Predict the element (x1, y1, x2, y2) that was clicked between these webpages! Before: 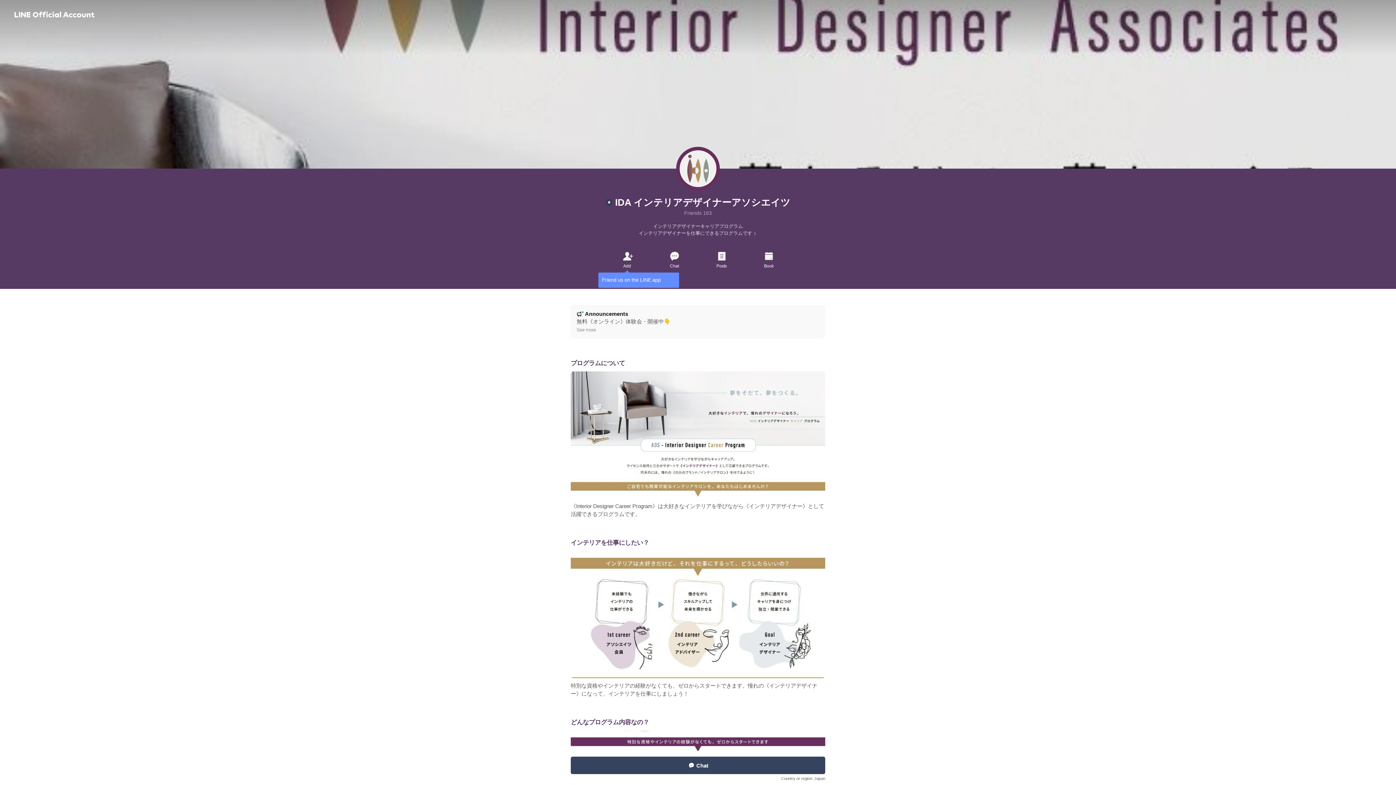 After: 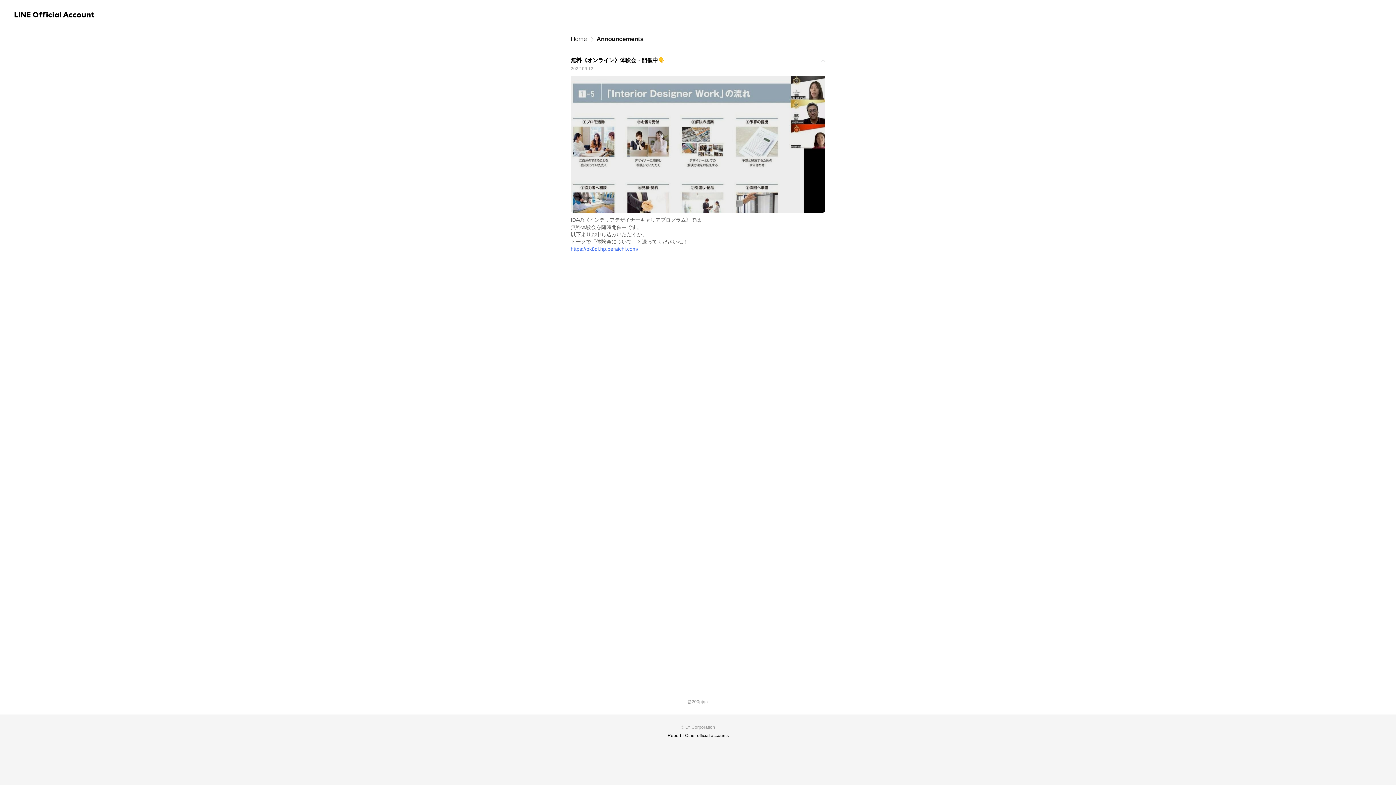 Action: label: New
Announcements

無料《オンライン》体験会・開催中👇

See more bbox: (570, 305, 825, 338)